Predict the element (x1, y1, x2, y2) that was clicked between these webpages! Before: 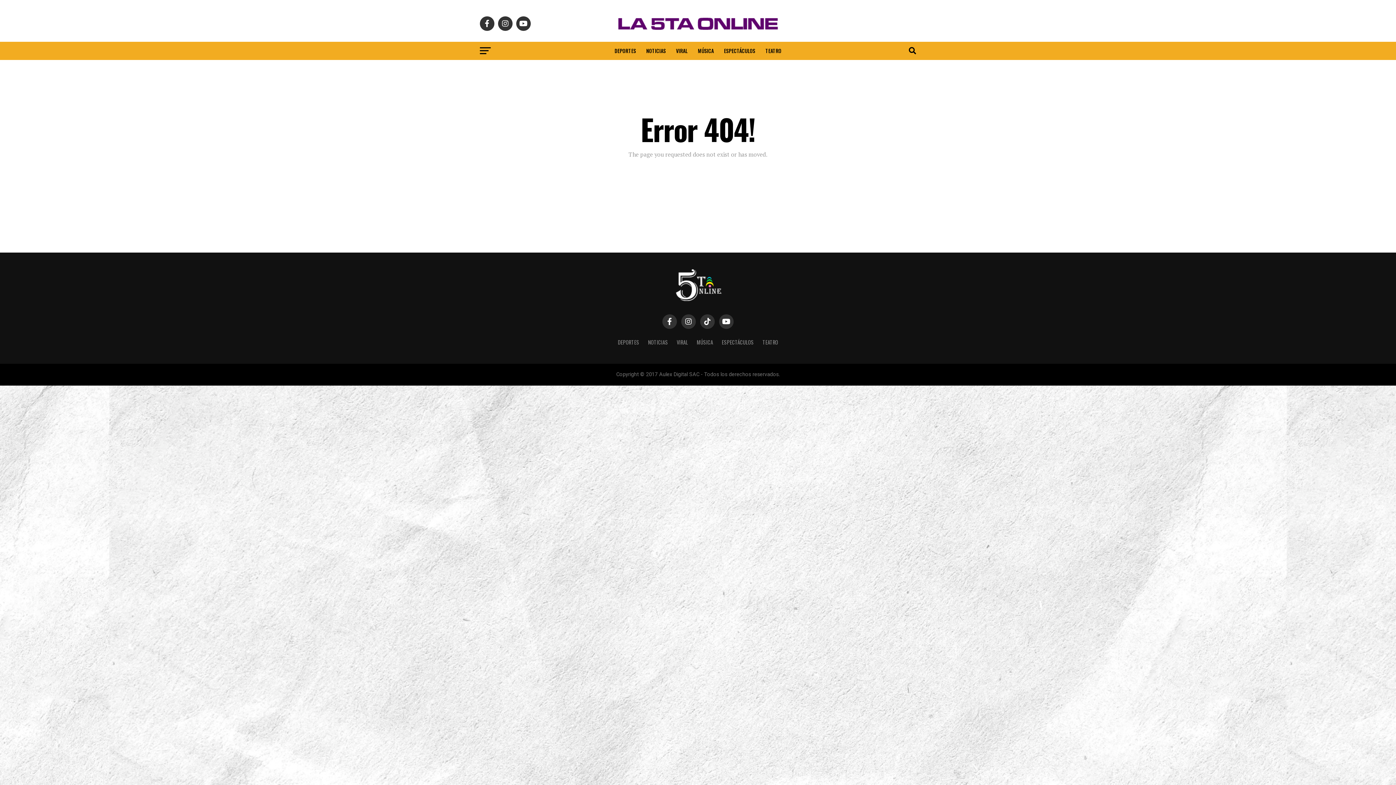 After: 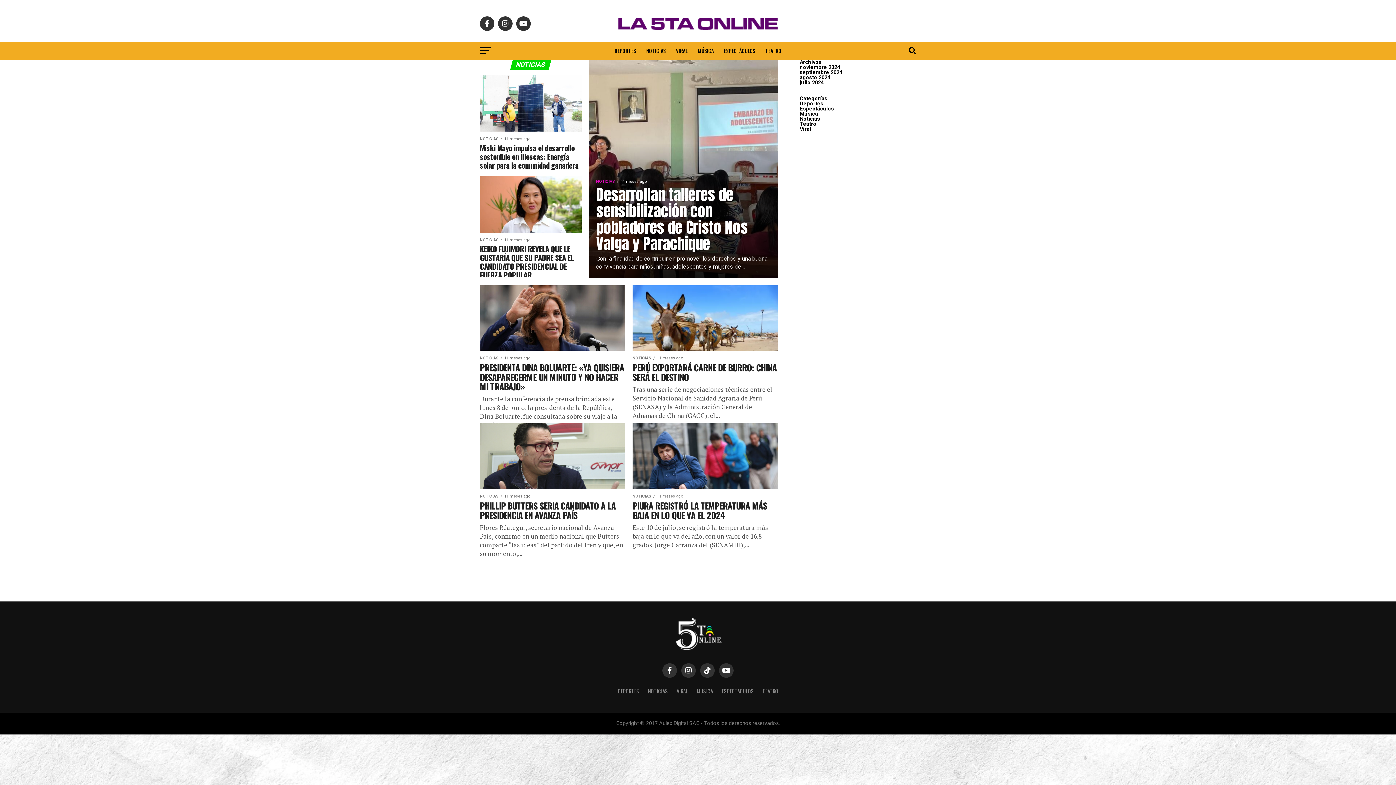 Action: bbox: (642, 41, 670, 60) label: NOTICIAS